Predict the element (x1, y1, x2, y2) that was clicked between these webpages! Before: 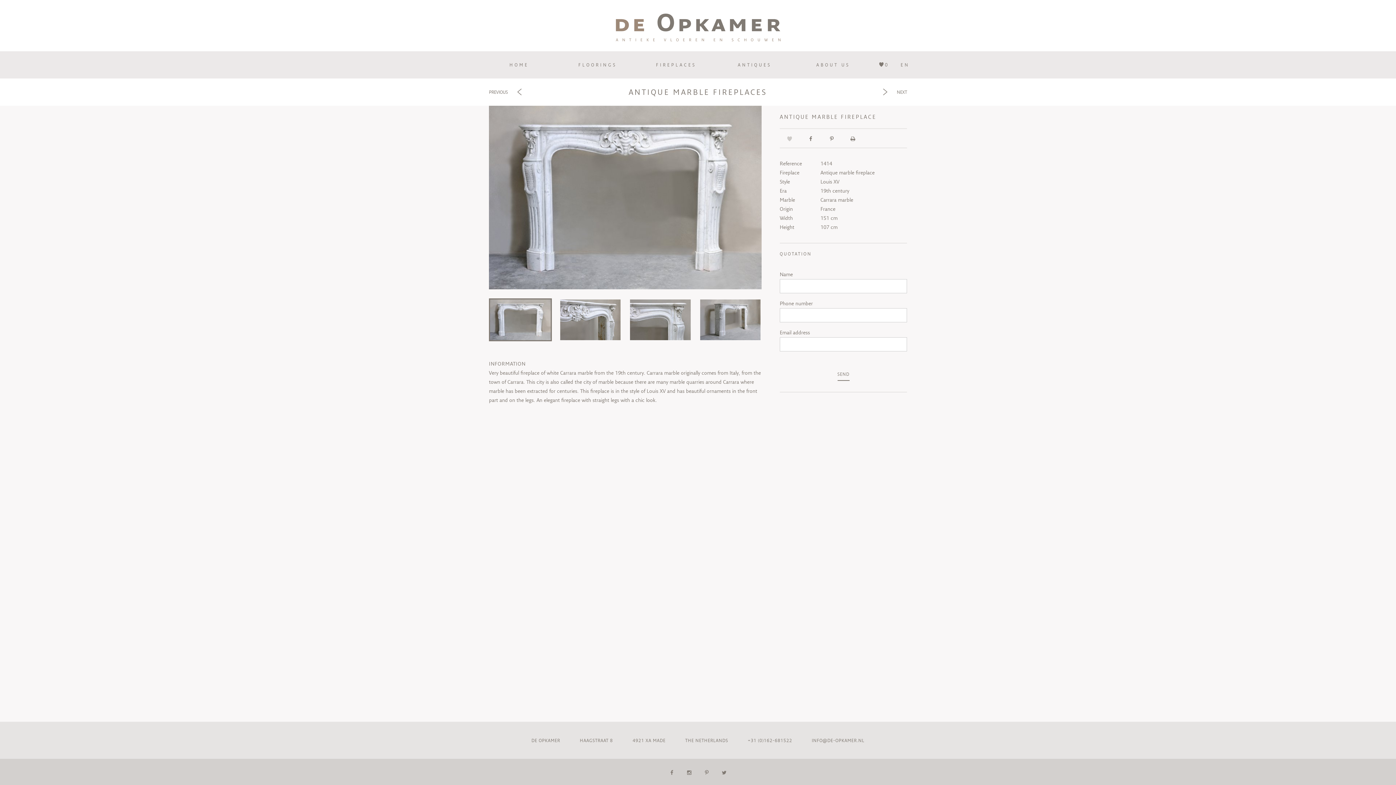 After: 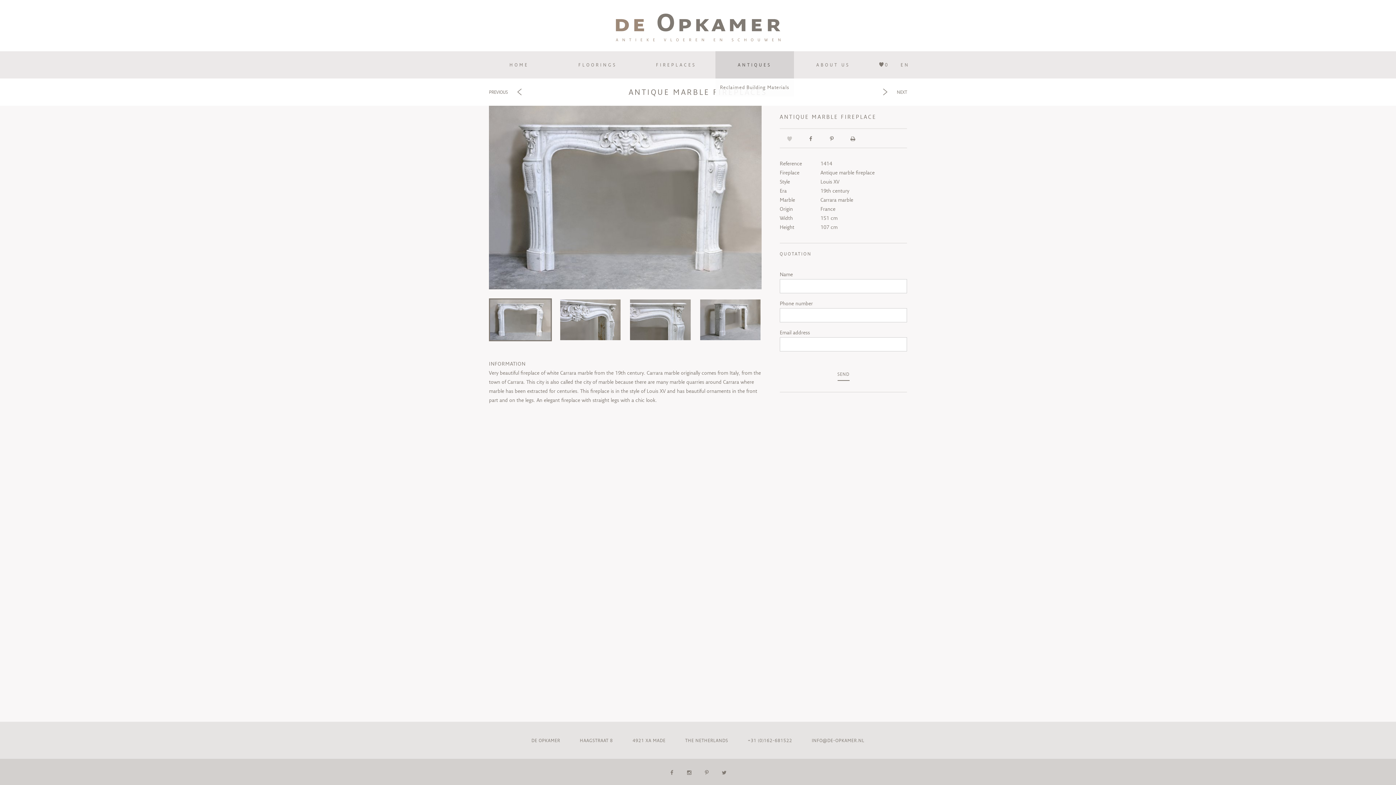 Action: label: ANTIQUES bbox: (715, 51, 794, 78)